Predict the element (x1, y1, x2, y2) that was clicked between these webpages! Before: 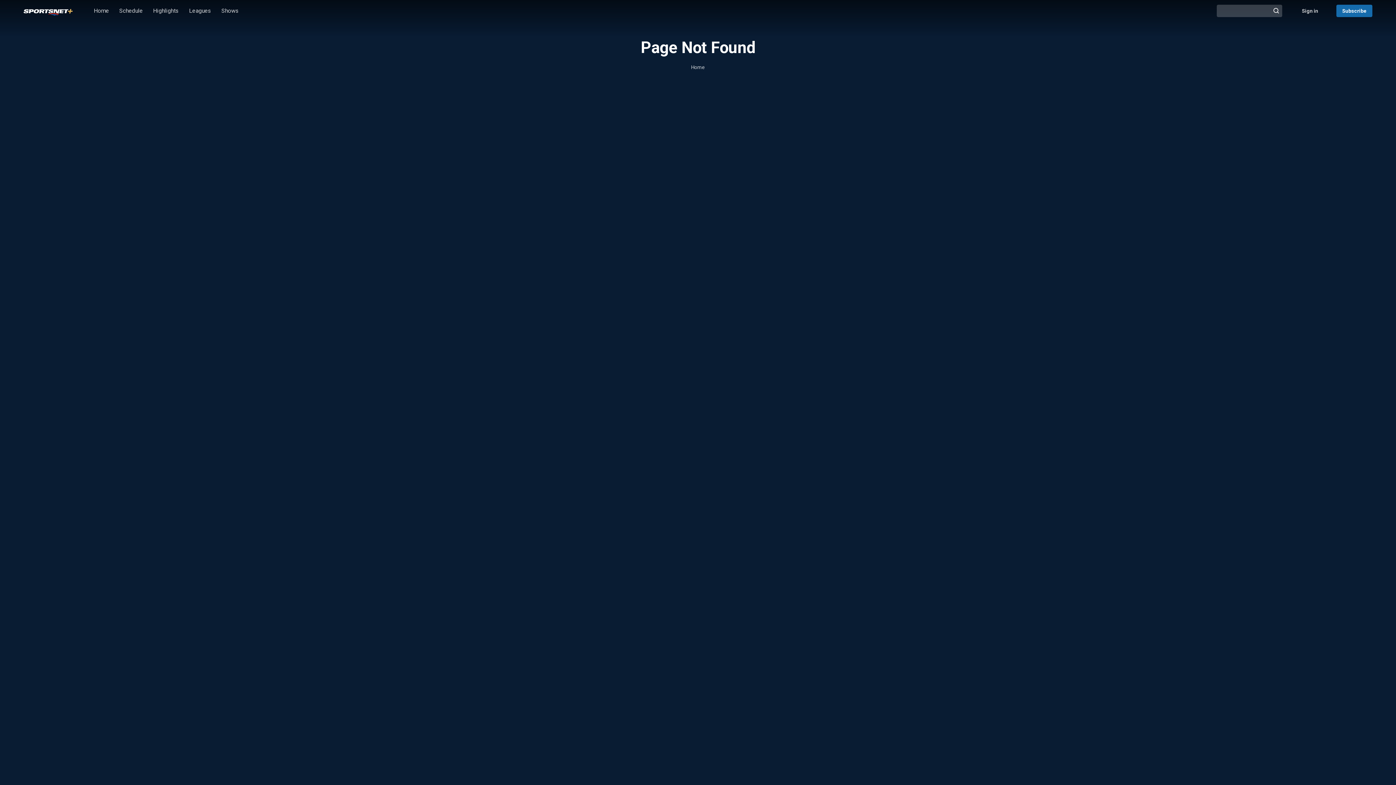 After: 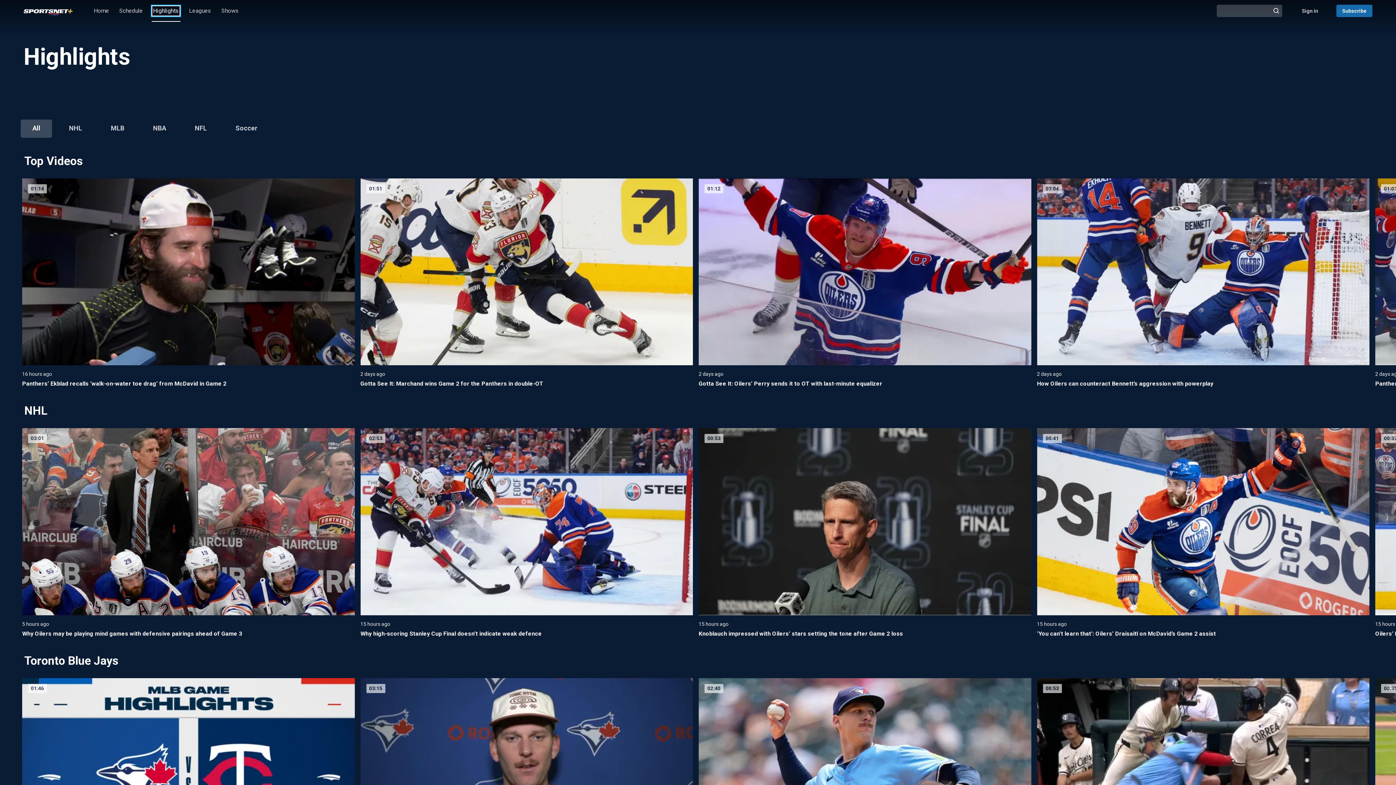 Action: bbox: (148, 0, 184, 21) label: Highlights